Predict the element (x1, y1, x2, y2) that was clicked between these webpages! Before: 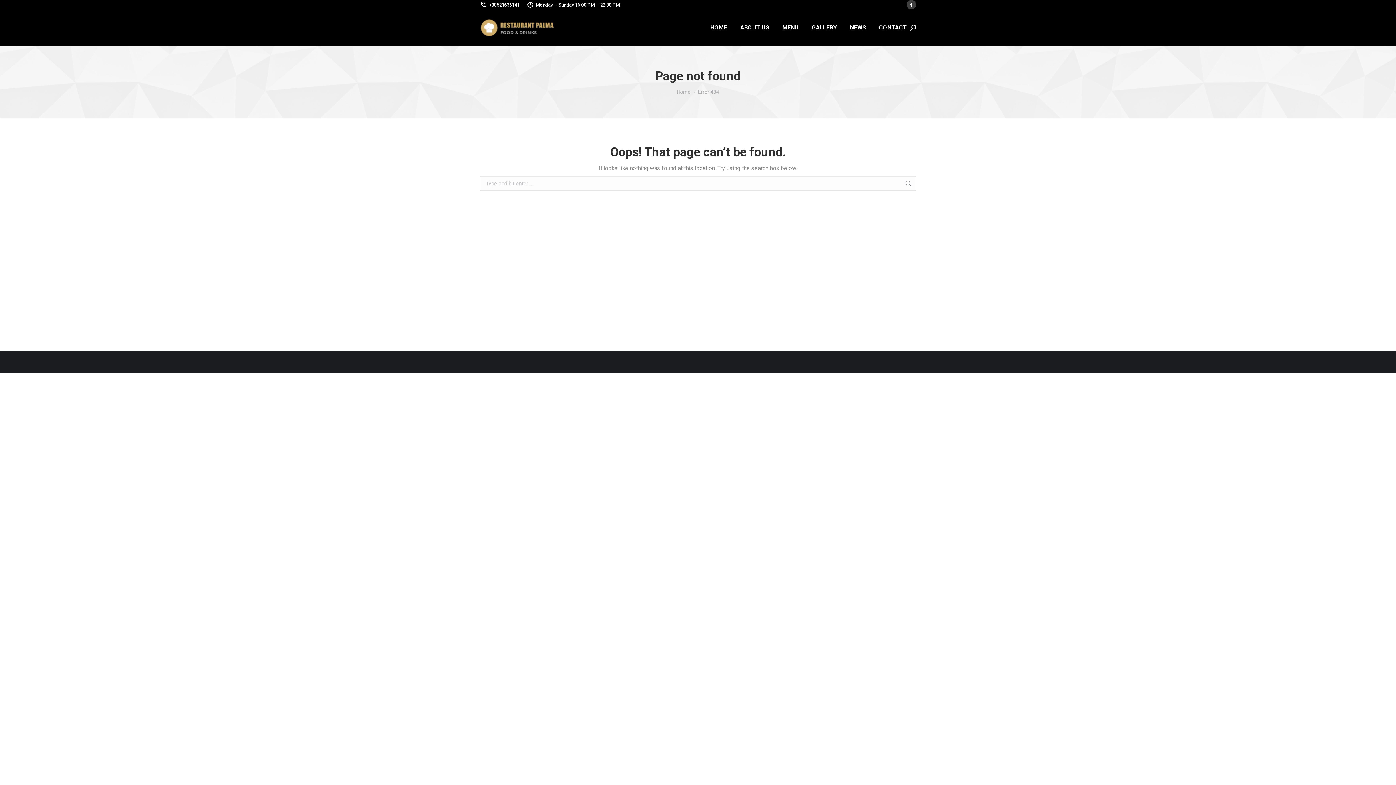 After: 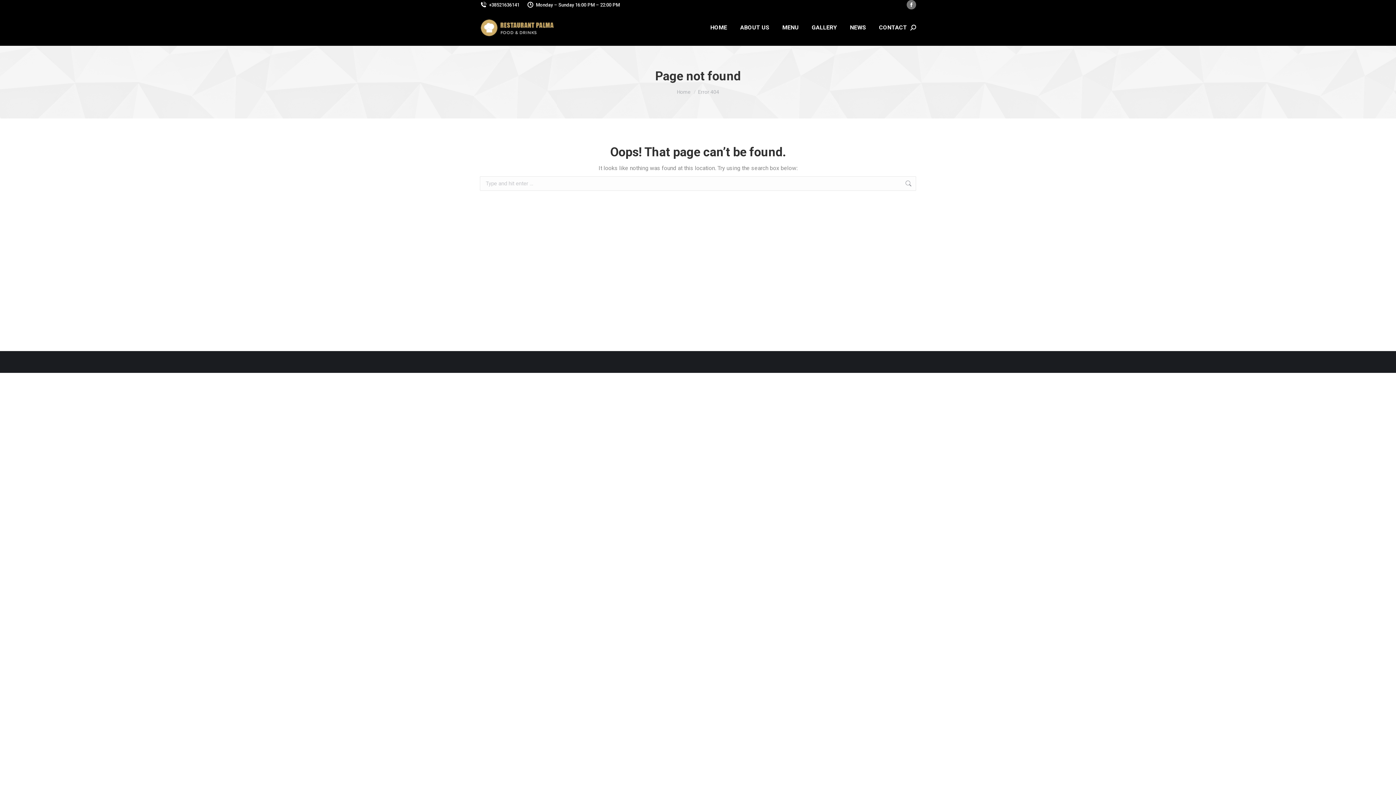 Action: bbox: (906, 0, 916, 9) label: Facebook page opens in new window